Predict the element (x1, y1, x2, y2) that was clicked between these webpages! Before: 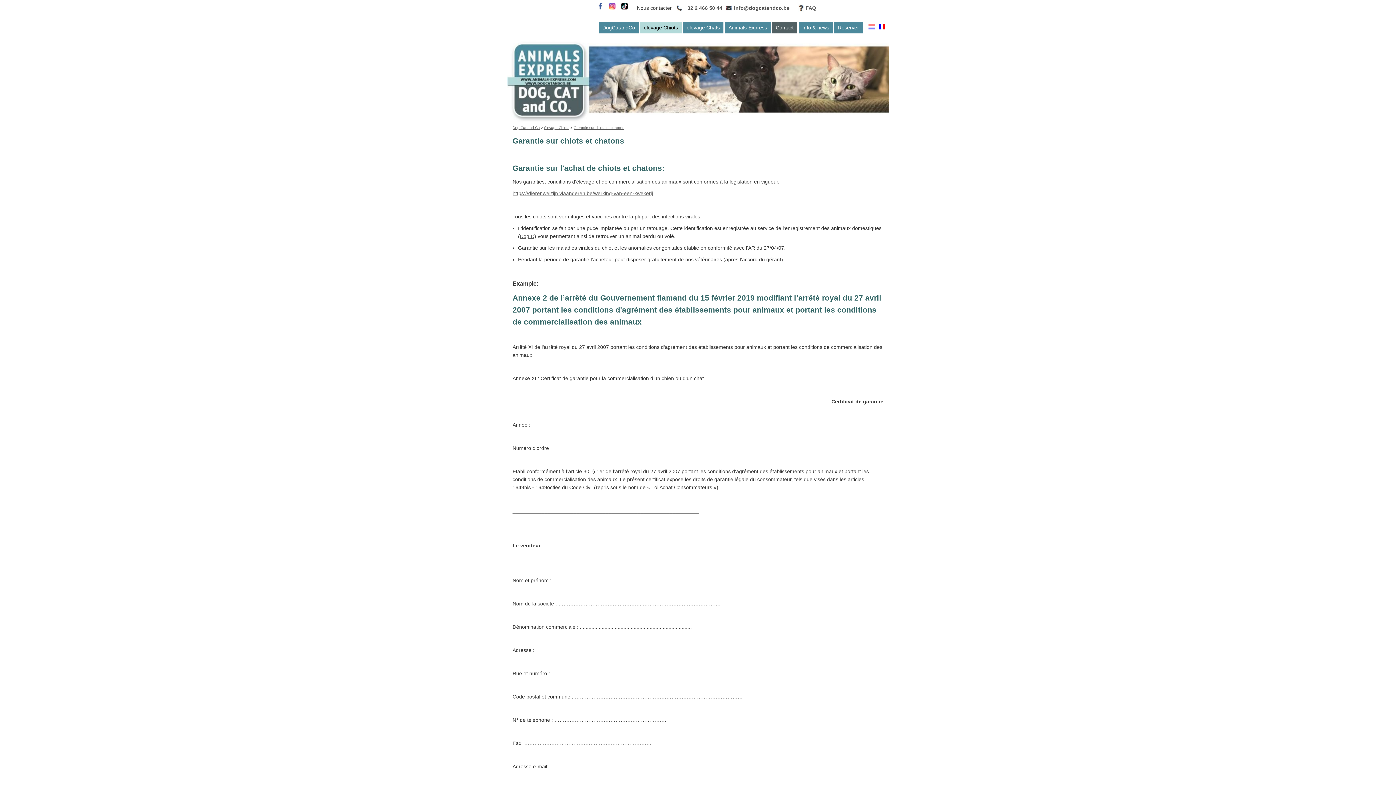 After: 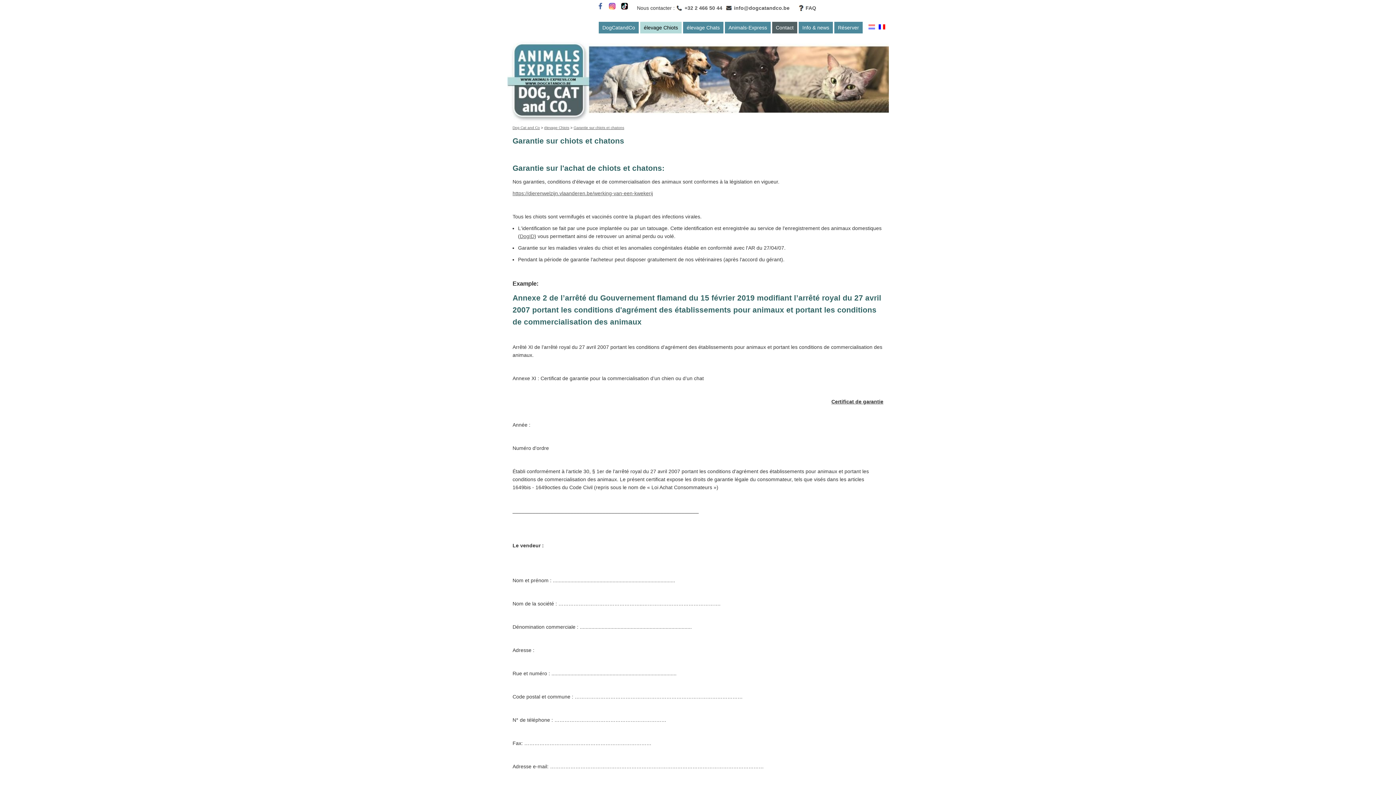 Action: bbox: (621, 5, 628, 10)